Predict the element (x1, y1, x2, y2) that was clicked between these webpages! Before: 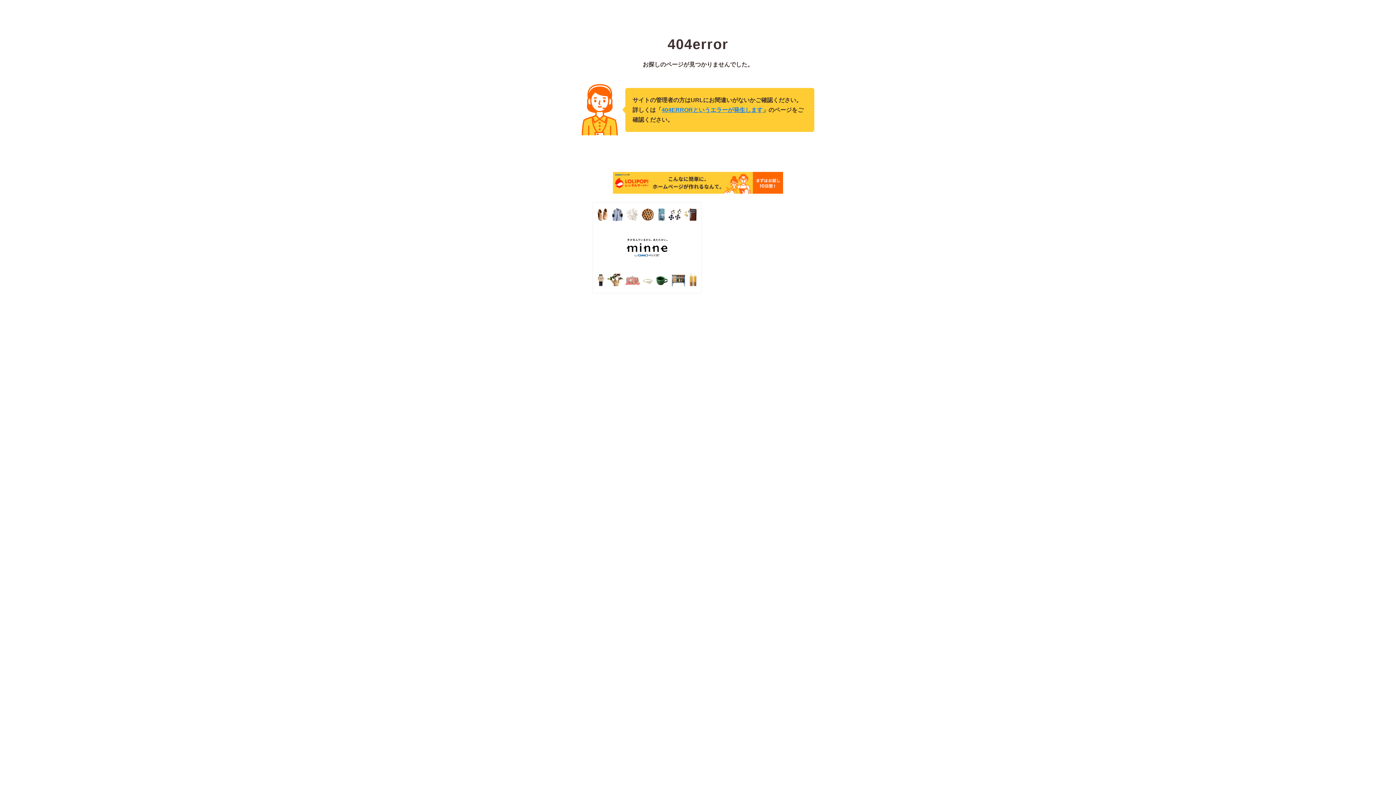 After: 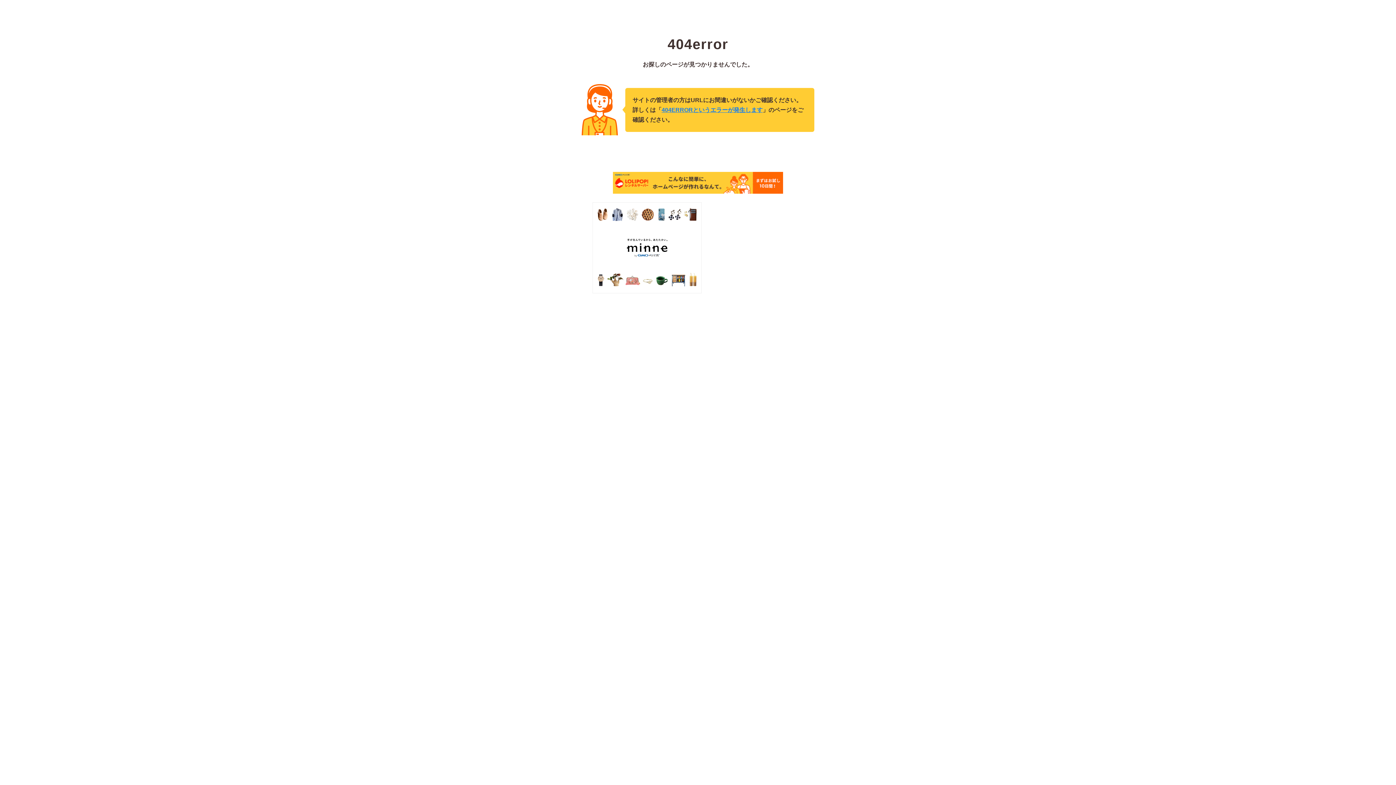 Action: bbox: (592, 288, 701, 294)